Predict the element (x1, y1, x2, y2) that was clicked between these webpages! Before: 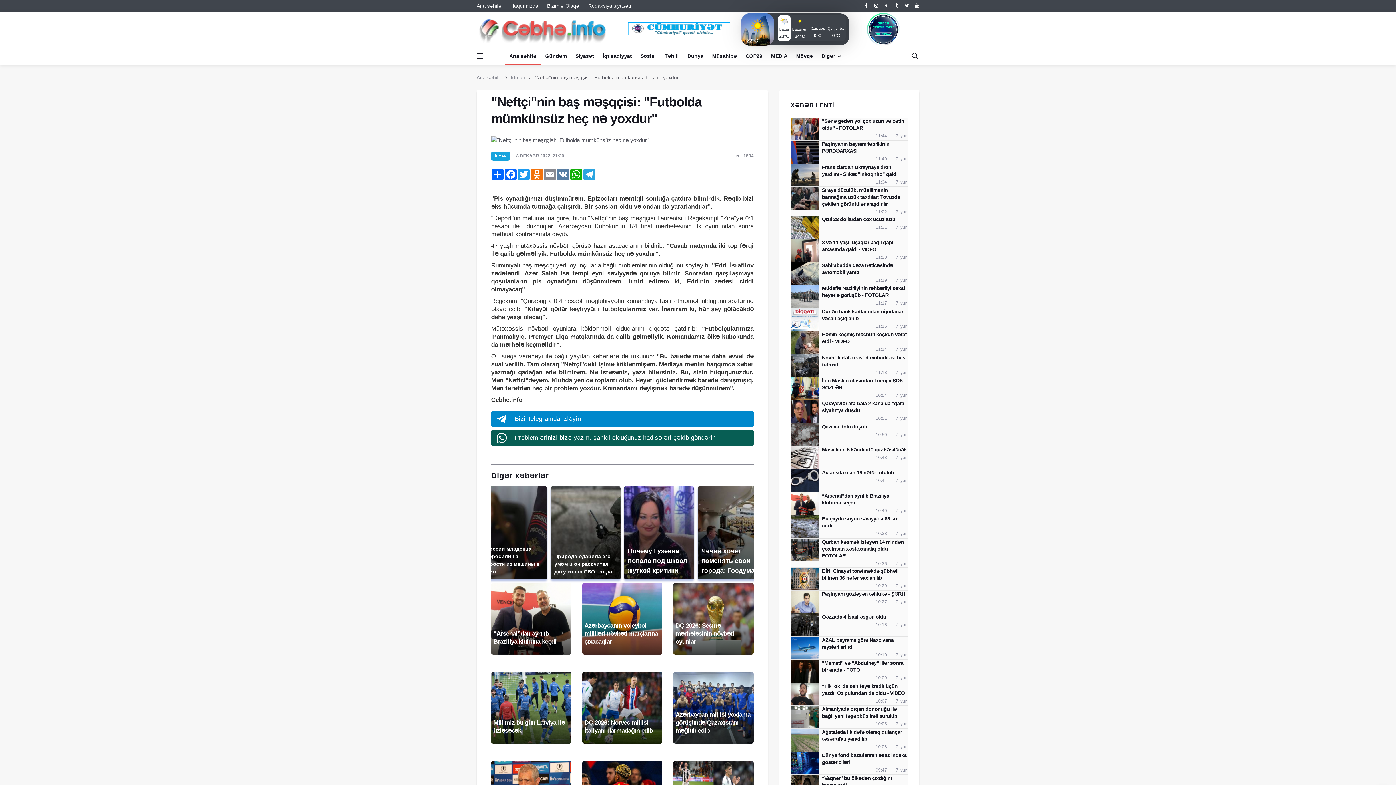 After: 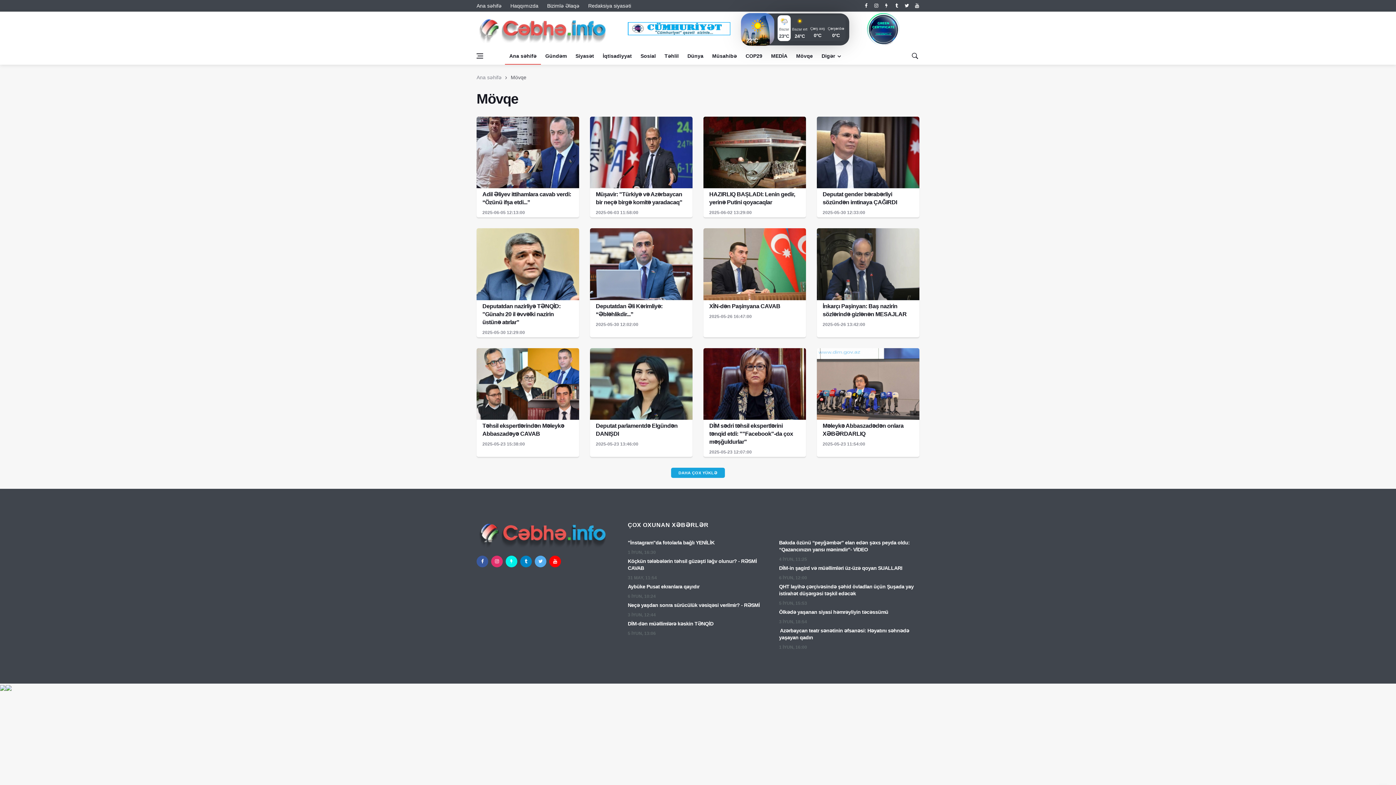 Action: label: Mövqe bbox: (792, 47, 817, 64)